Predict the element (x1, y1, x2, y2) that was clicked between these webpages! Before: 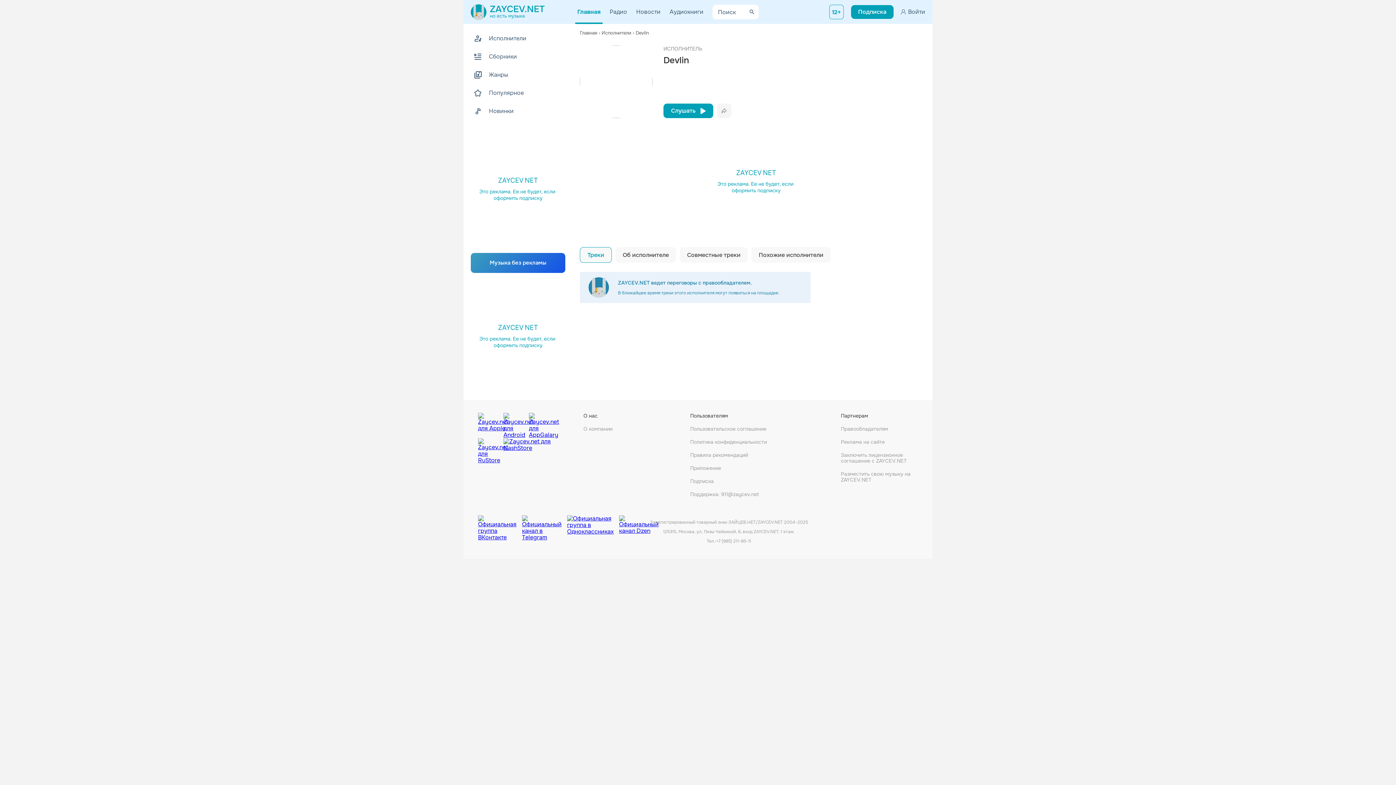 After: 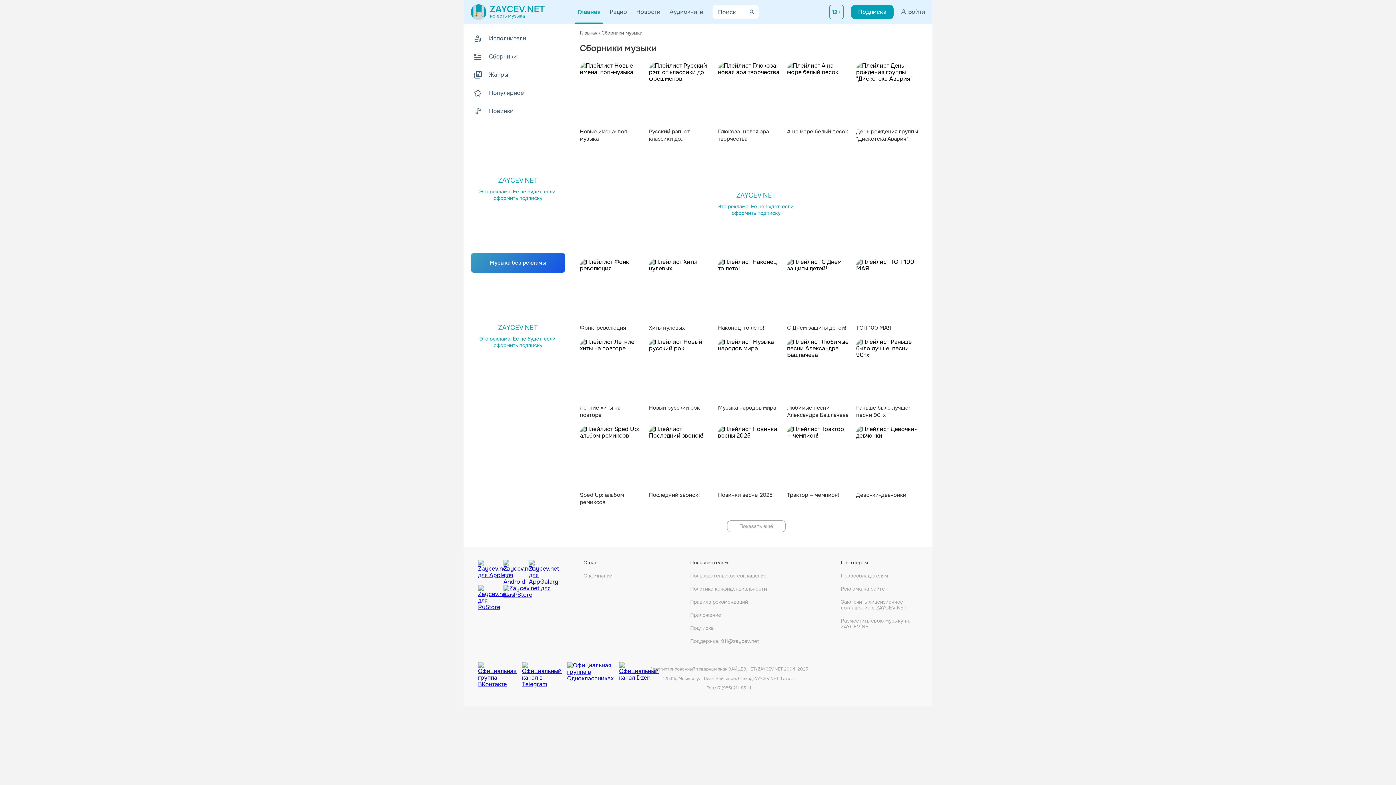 Action: label: Сборники bbox: (470, 49, 572, 64)